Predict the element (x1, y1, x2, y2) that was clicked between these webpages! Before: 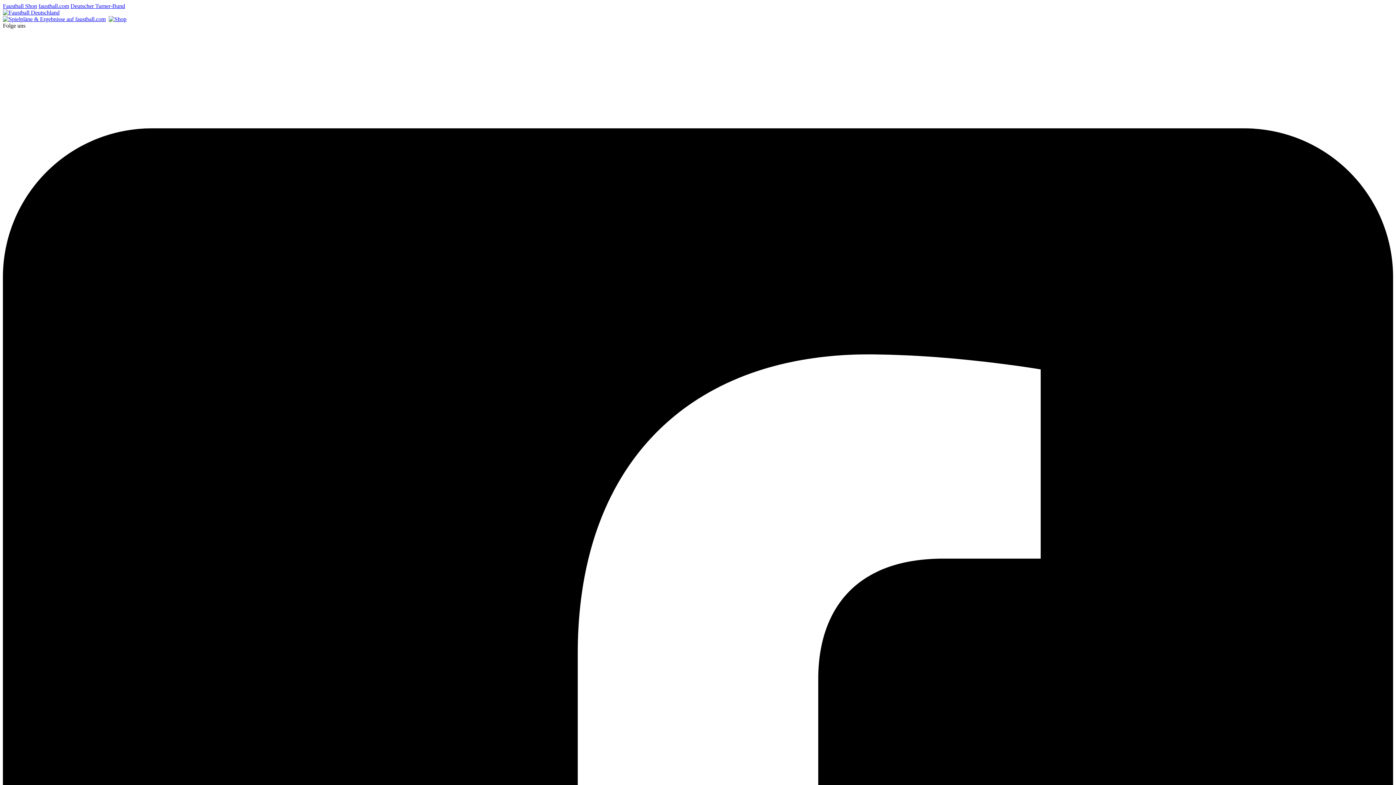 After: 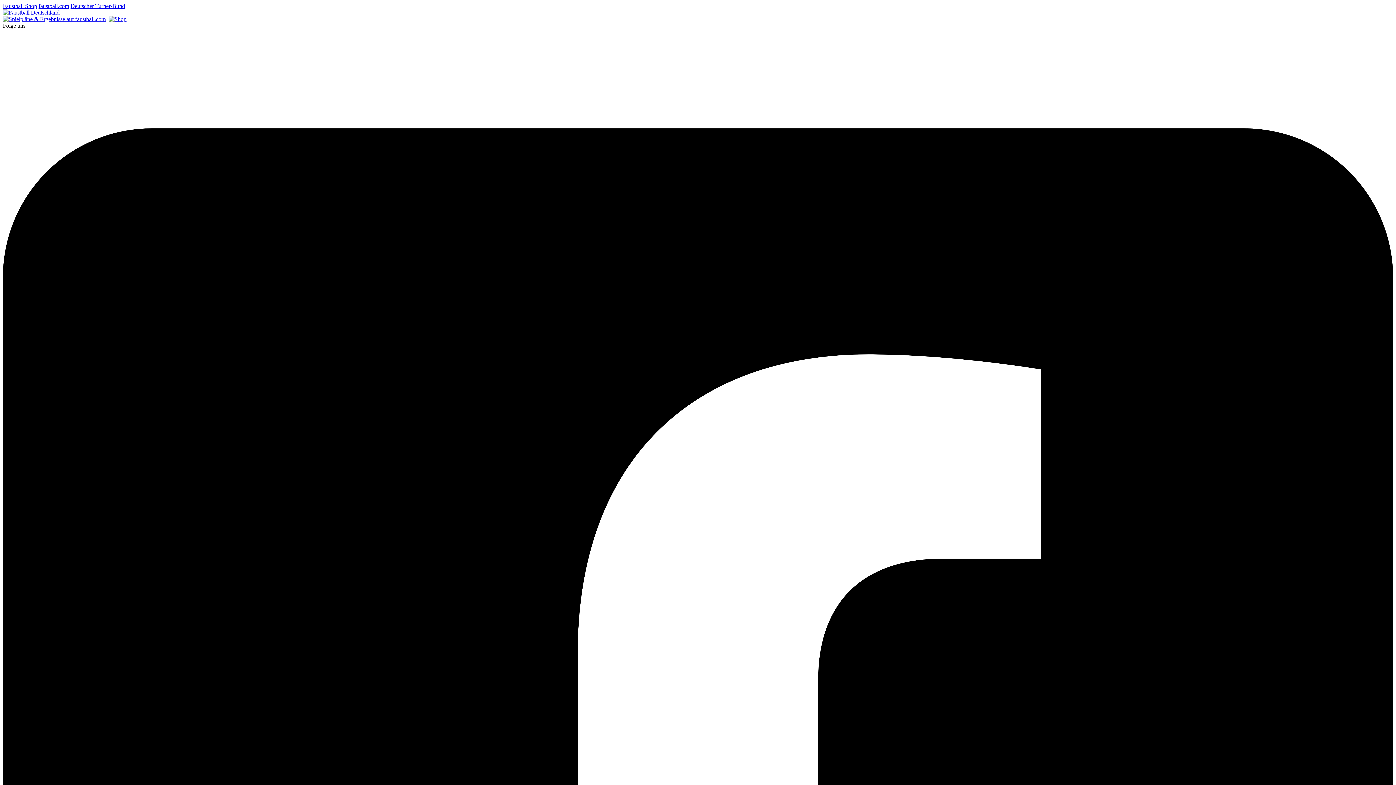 Action: label: faustball.com bbox: (38, 2, 69, 9)